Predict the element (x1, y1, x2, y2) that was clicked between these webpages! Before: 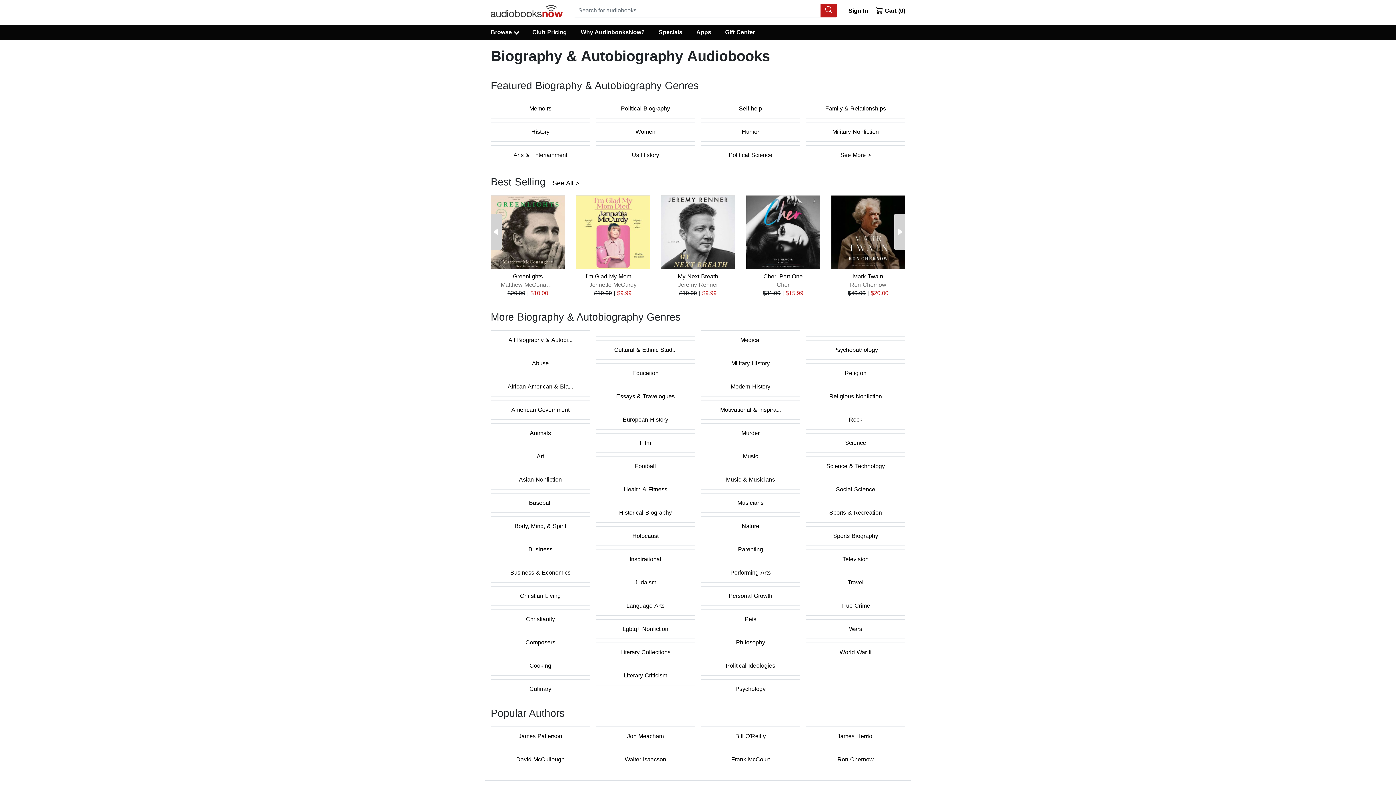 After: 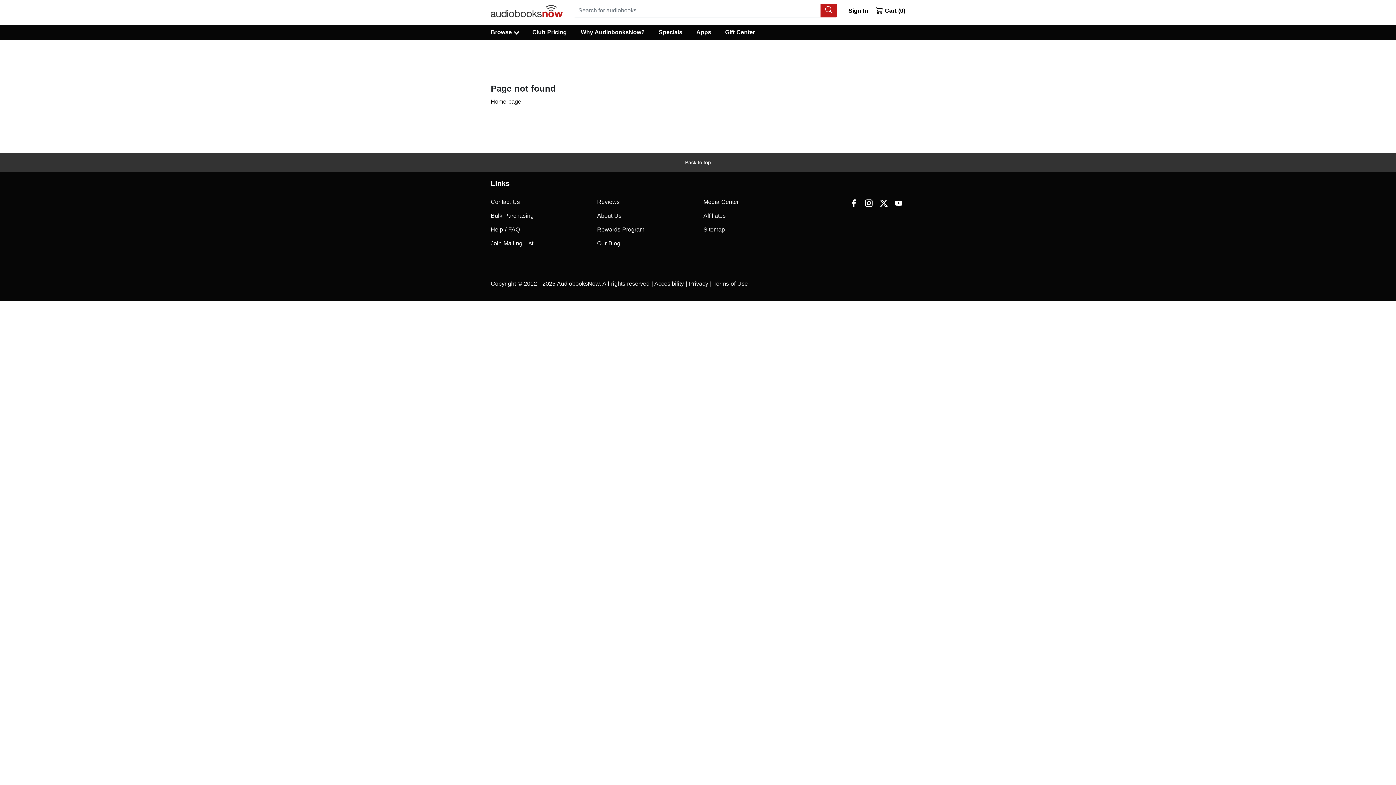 Action: label: Art bbox: (494, 447, 586, 466)